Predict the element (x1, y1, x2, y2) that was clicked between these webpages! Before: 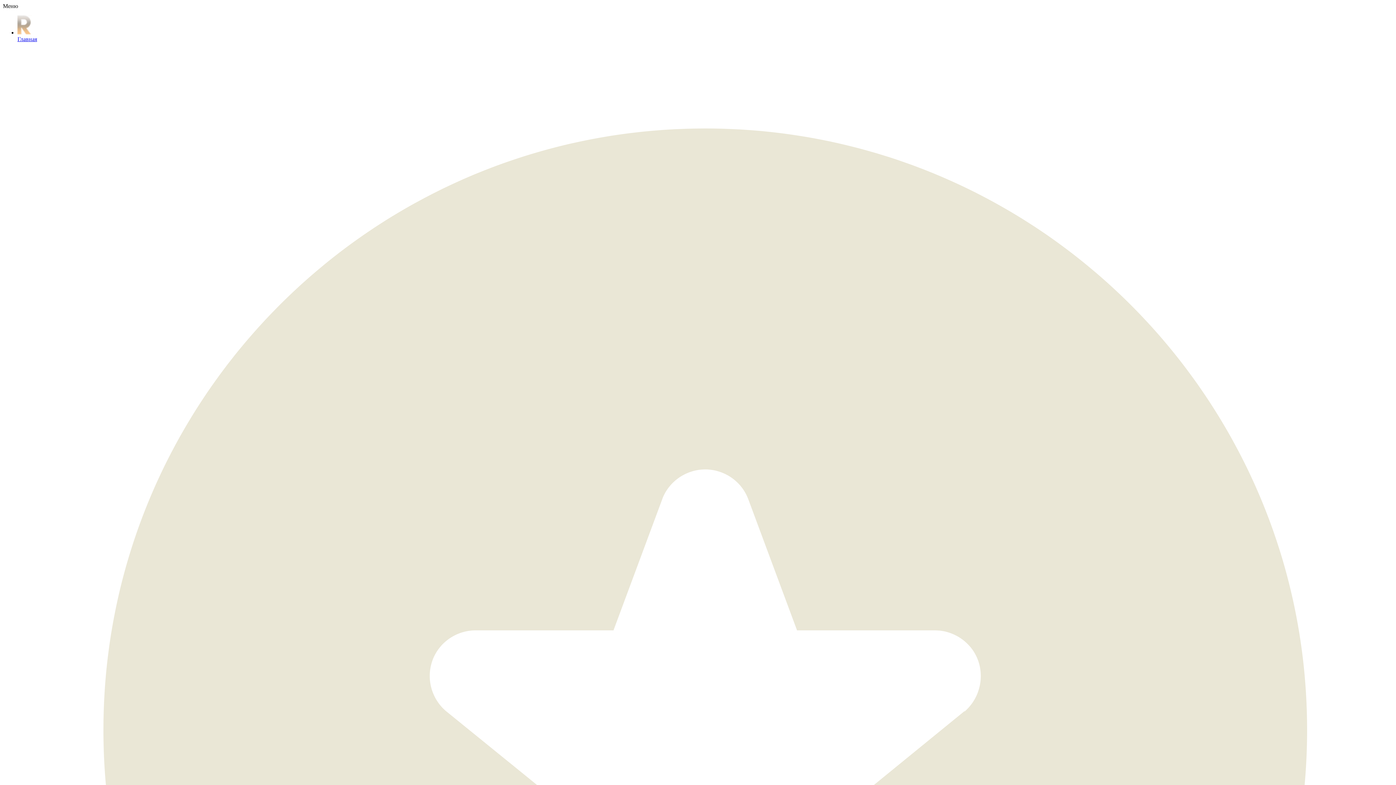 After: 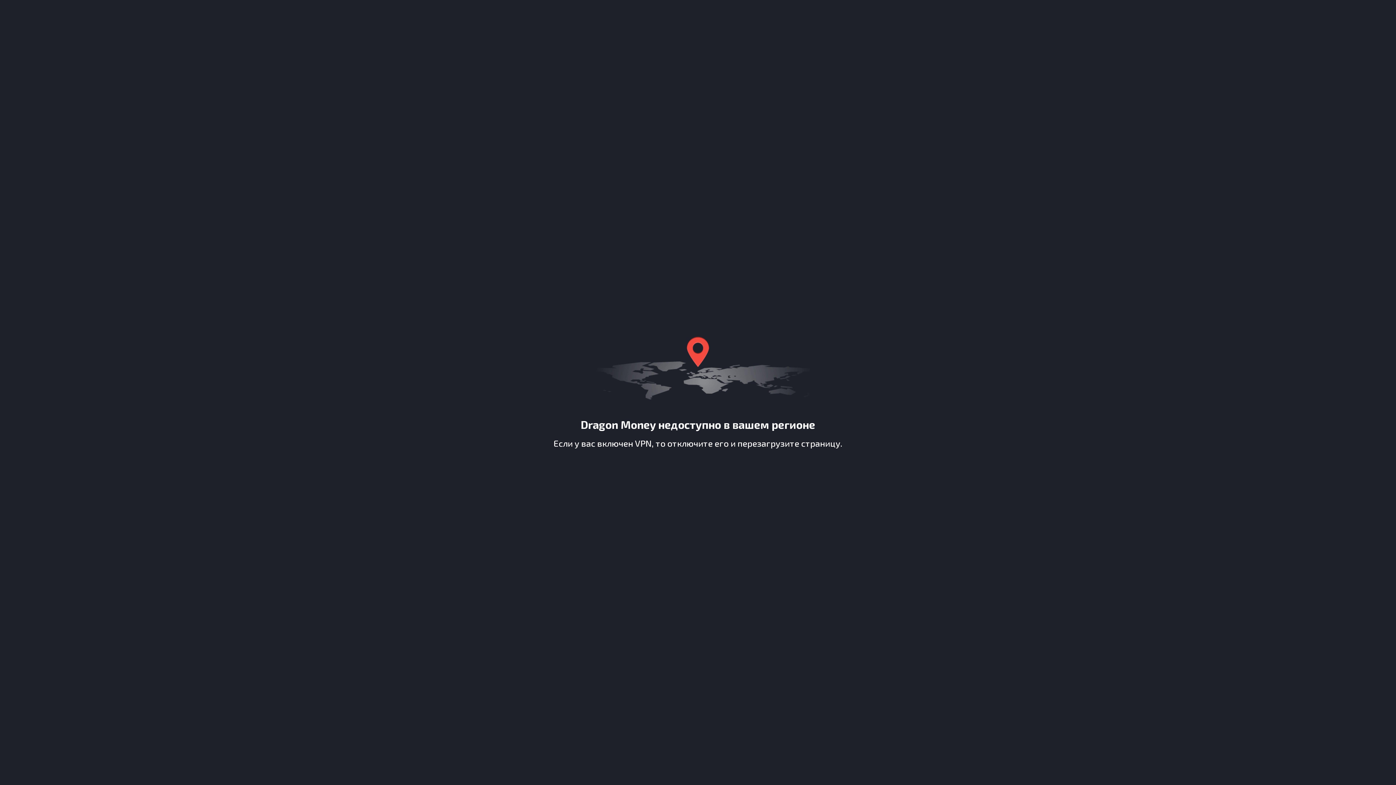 Action: label: Бонусы bbox: (17, 42, 1393, 1426)